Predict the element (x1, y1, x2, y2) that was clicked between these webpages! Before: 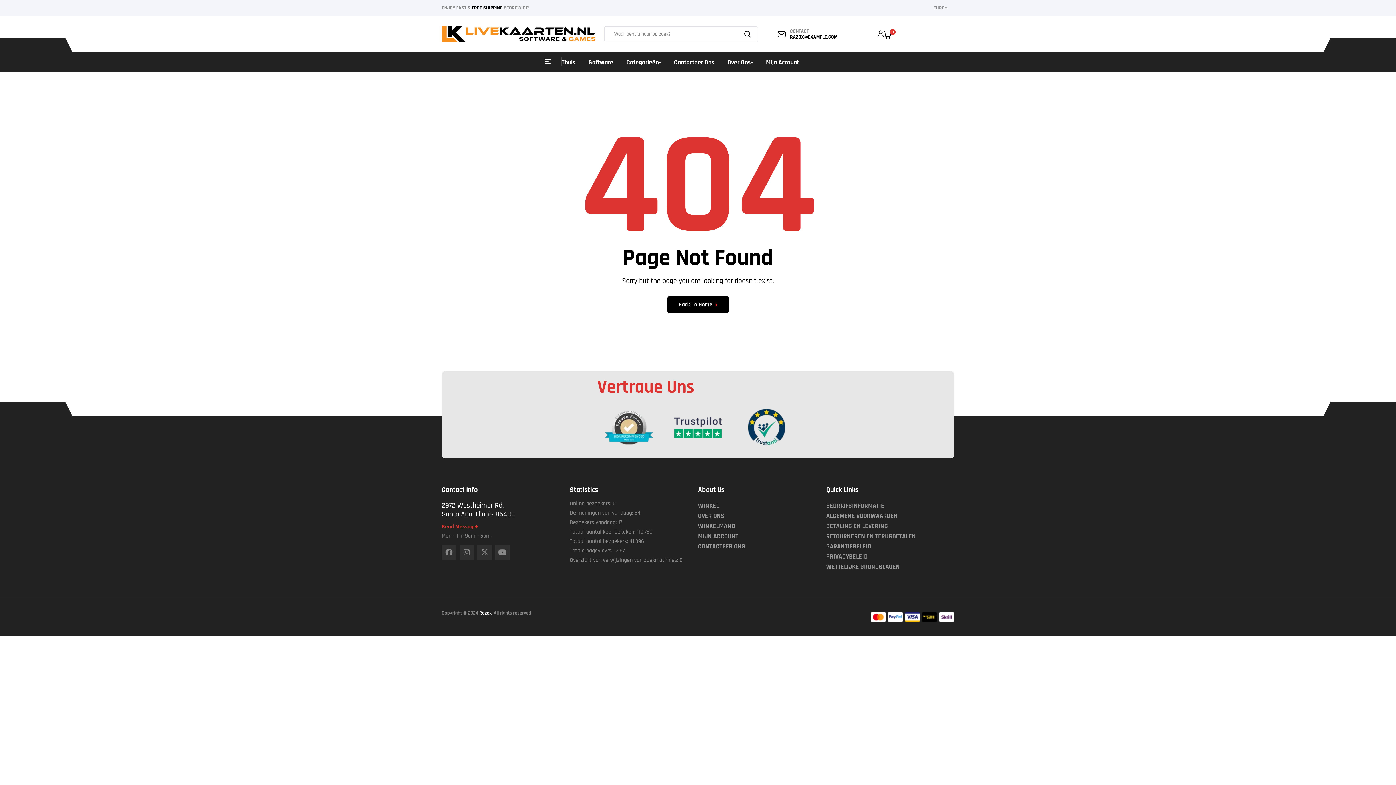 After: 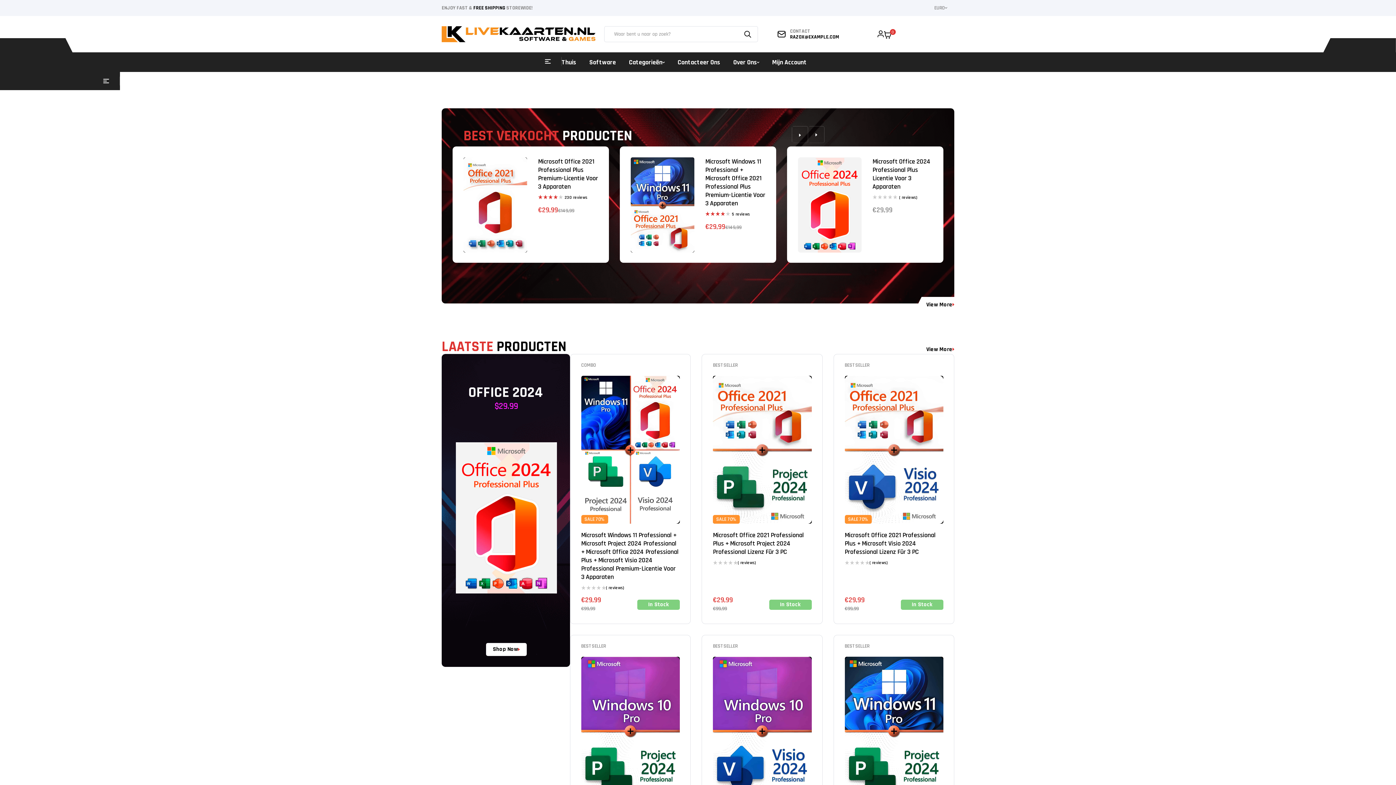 Action: bbox: (441, 26, 595, 42)